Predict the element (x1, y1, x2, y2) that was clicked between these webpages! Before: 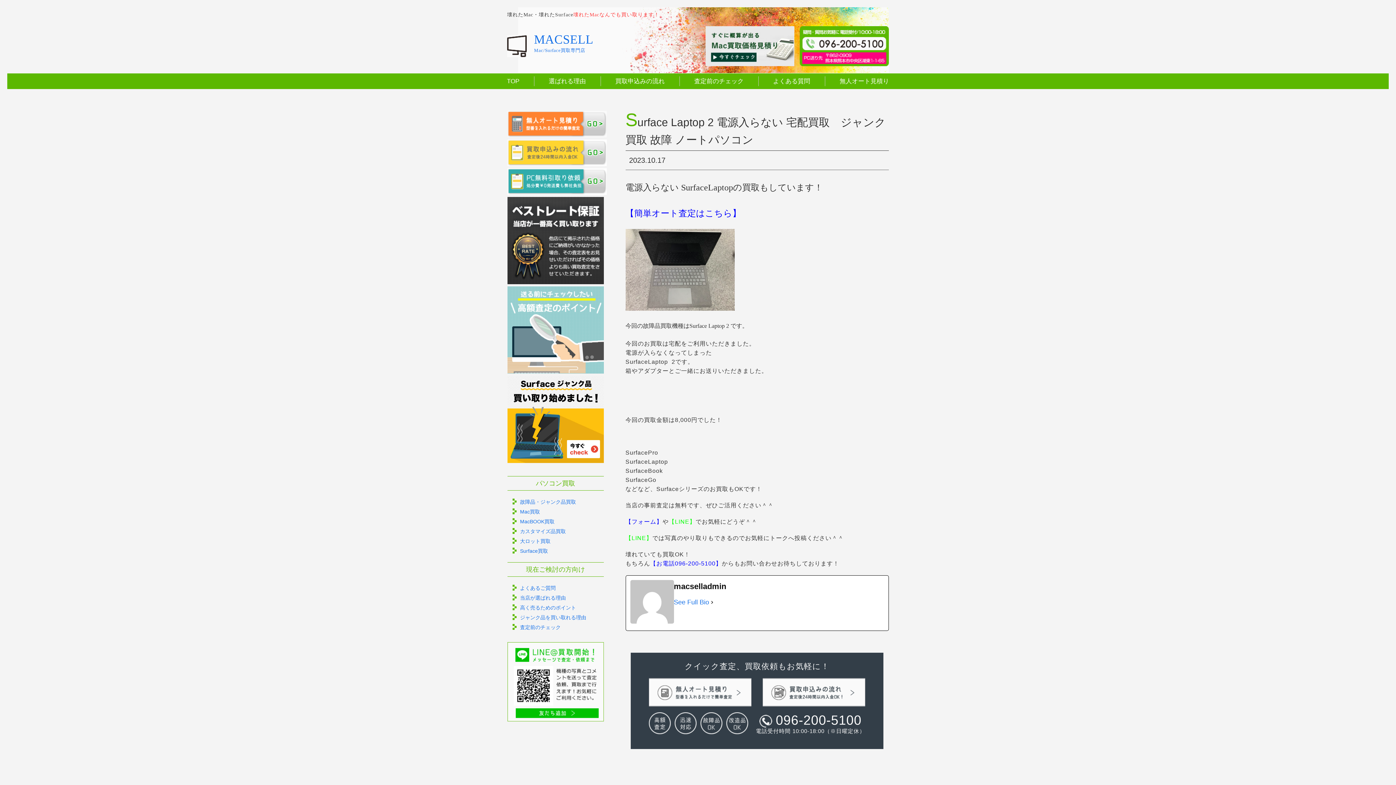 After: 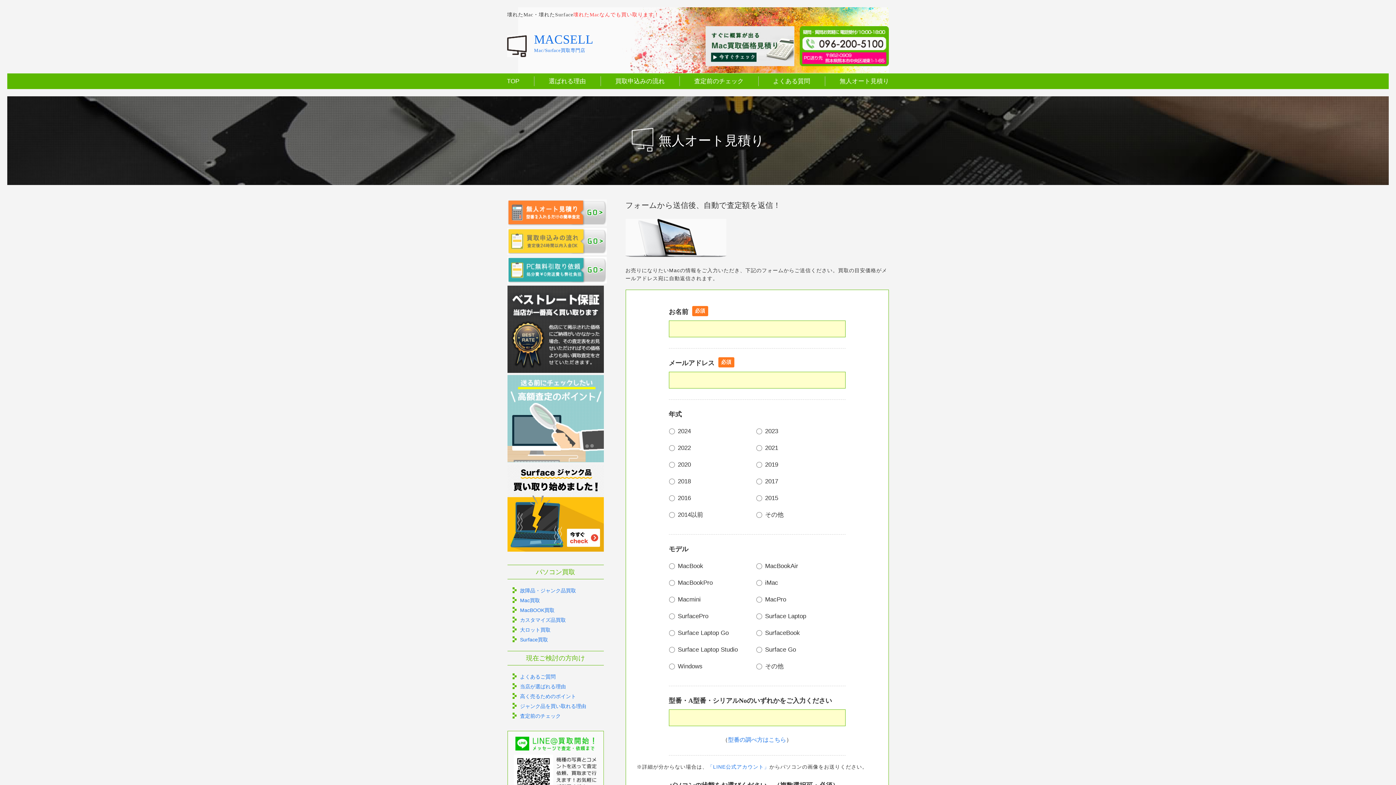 Action: label: 無人オート見積り bbox: (825, 76, 903, 86)